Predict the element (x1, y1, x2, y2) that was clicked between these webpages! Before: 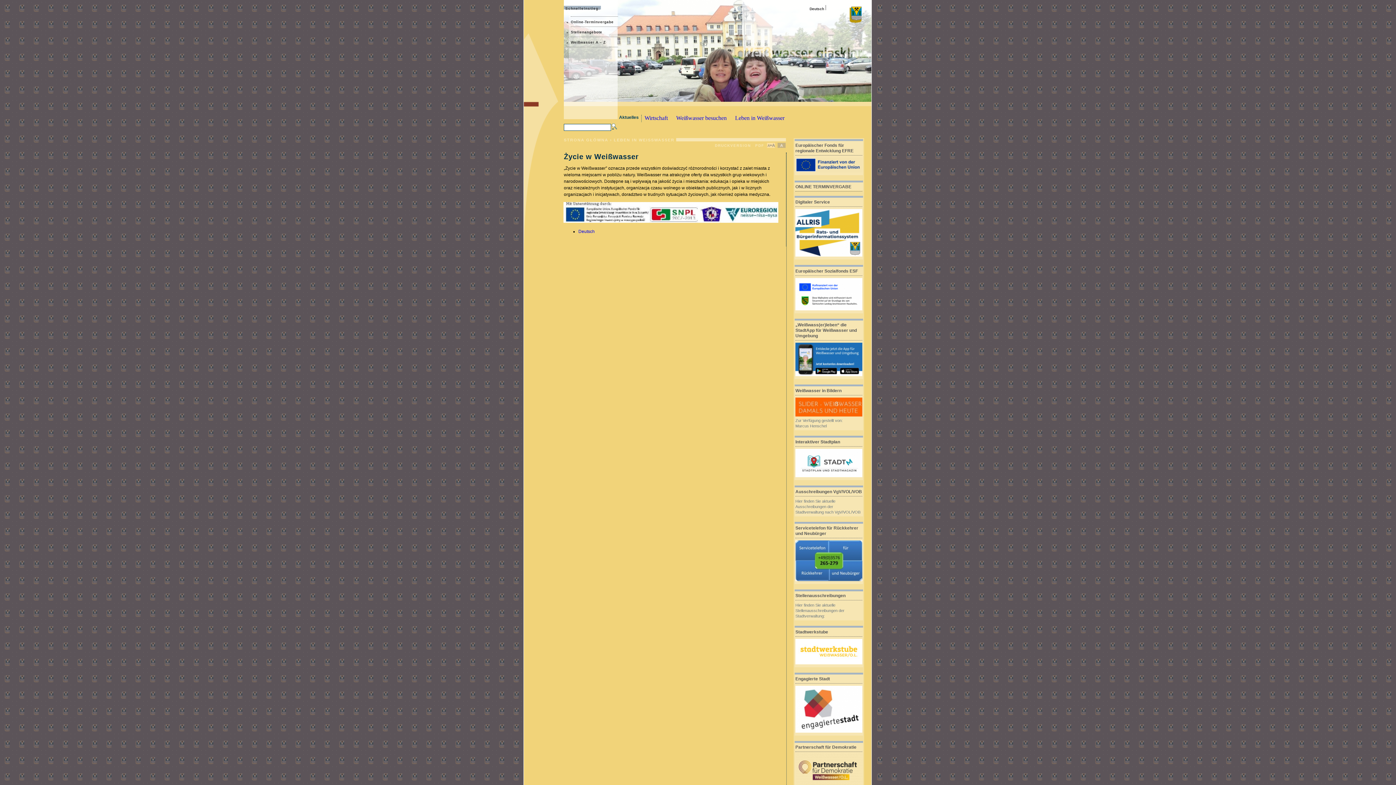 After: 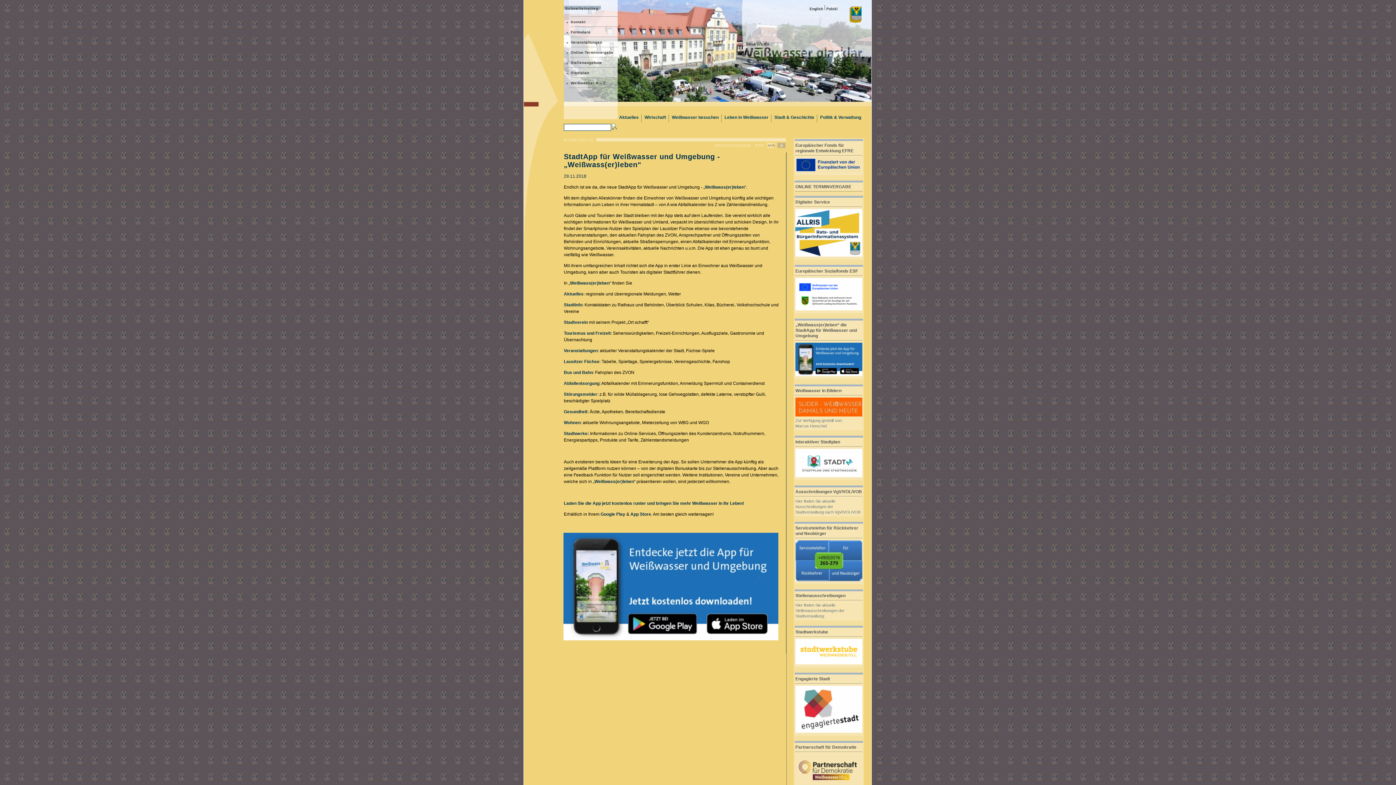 Action: label: „Weißwass(er)leben“ die StadtApp für Weißwasser und Umgebung bbox: (795, 322, 862, 340)